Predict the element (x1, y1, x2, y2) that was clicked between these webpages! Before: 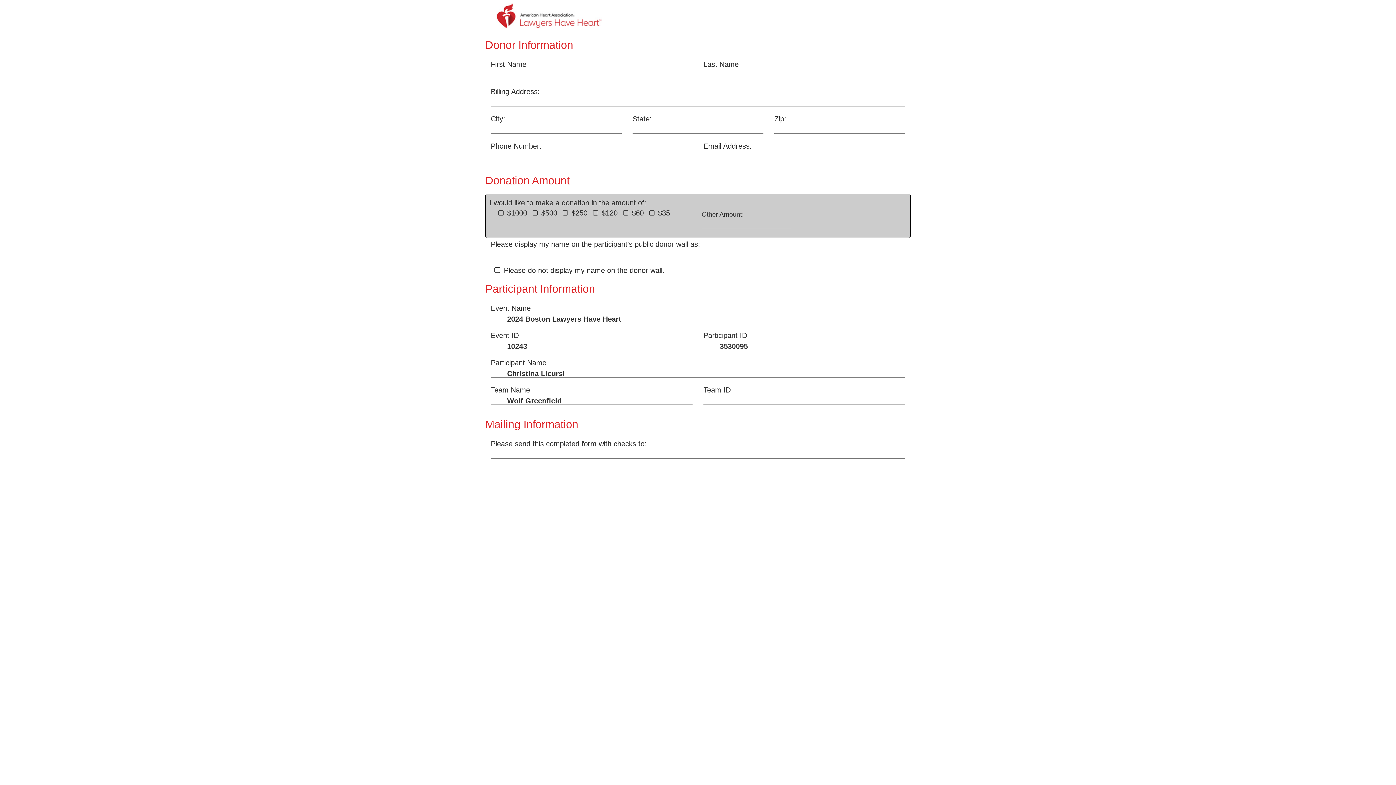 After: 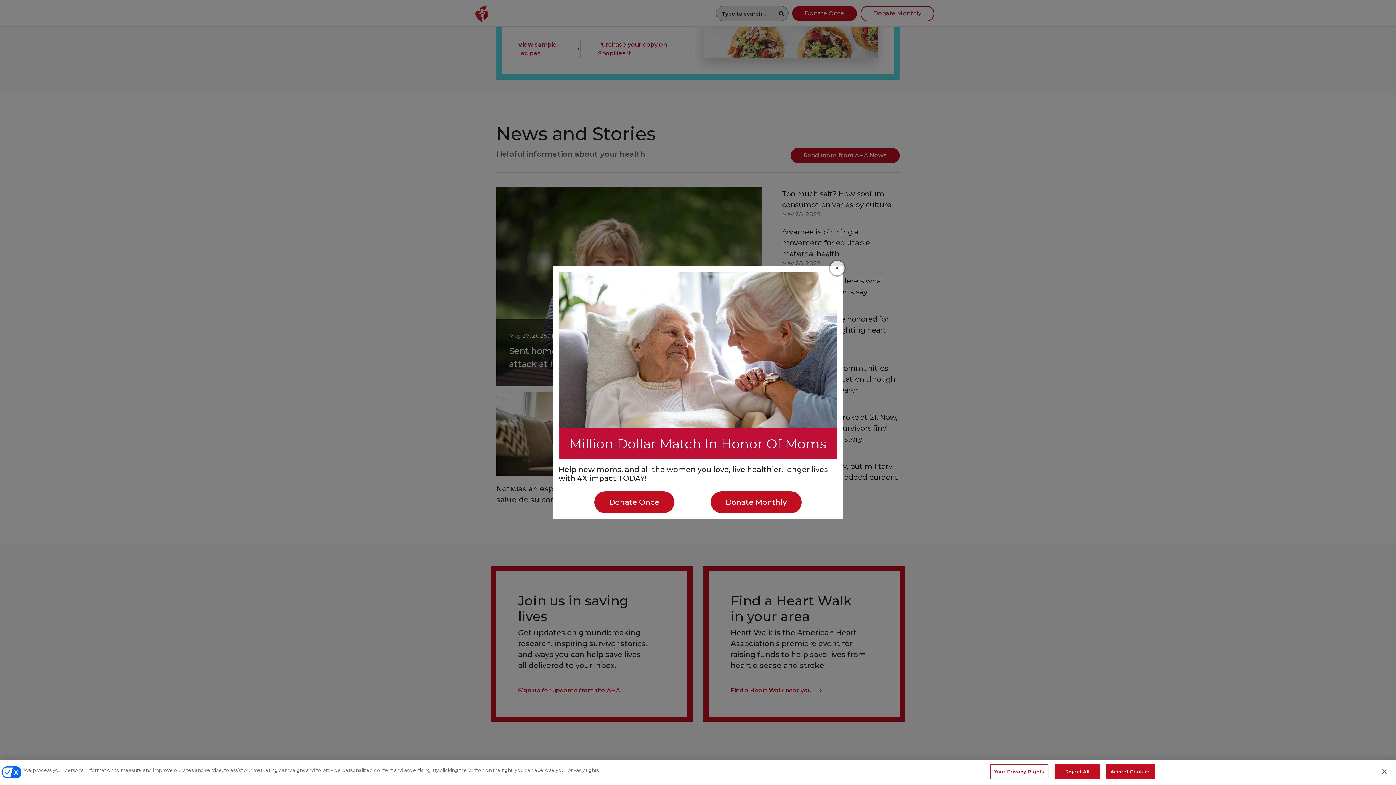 Action: bbox: (496, 11, 602, 19)